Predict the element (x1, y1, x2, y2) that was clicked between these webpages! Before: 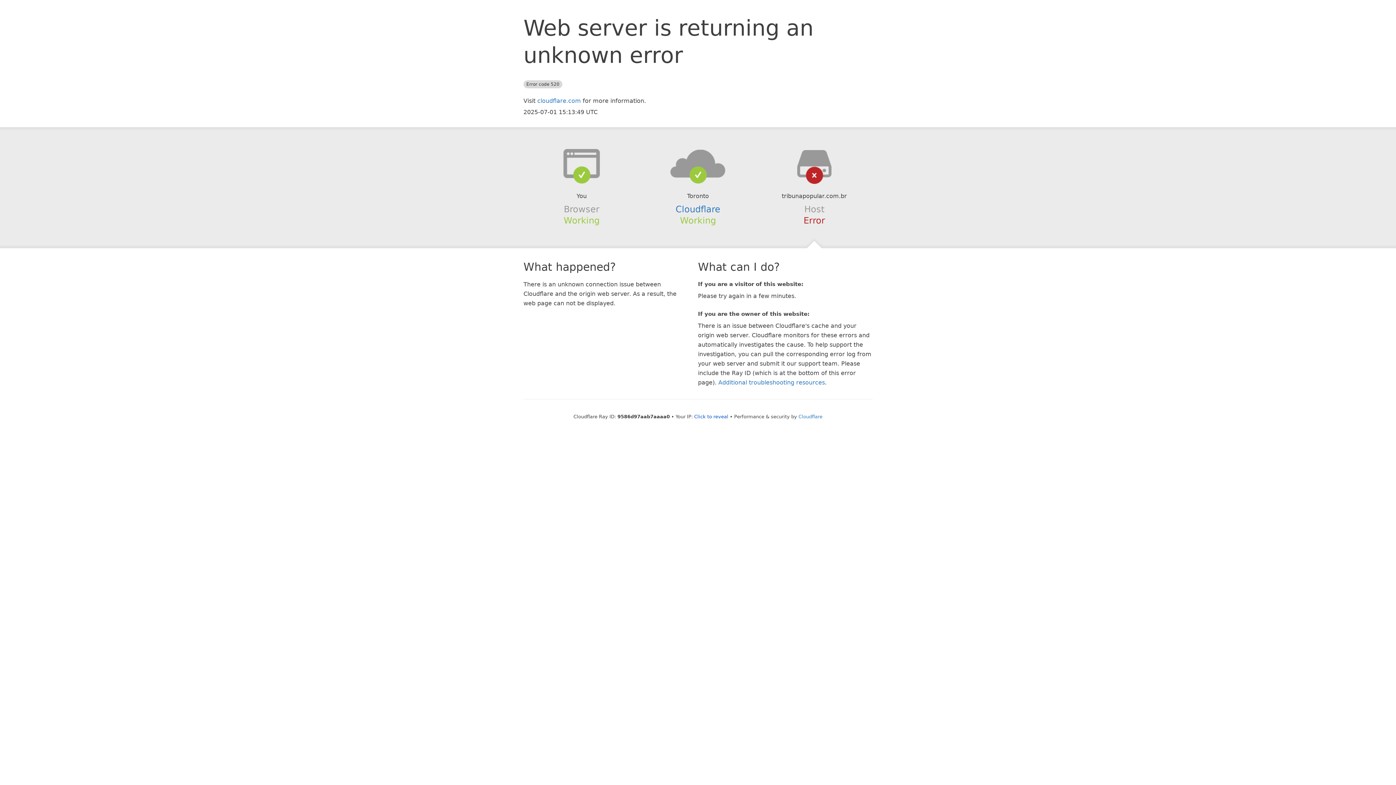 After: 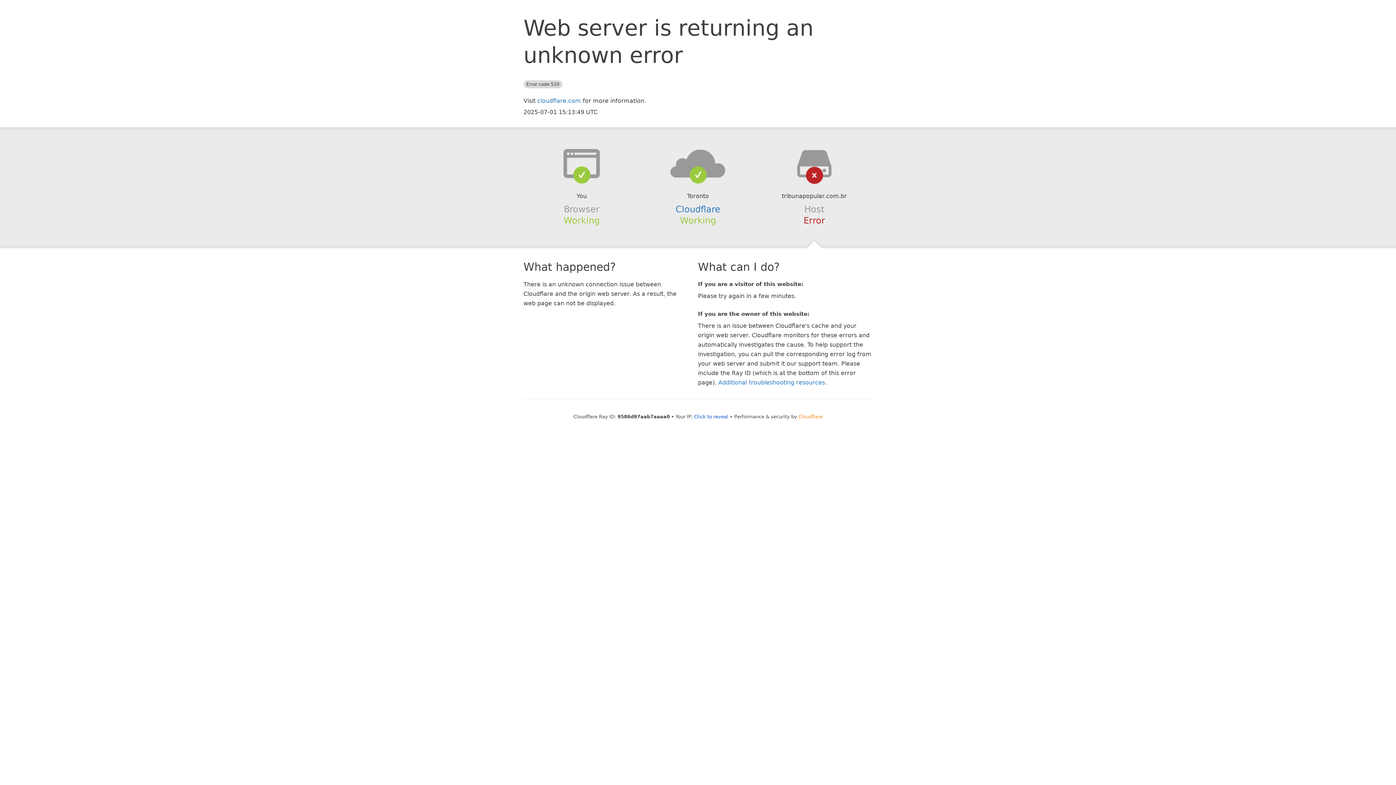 Action: bbox: (798, 414, 822, 419) label: Cloudflare